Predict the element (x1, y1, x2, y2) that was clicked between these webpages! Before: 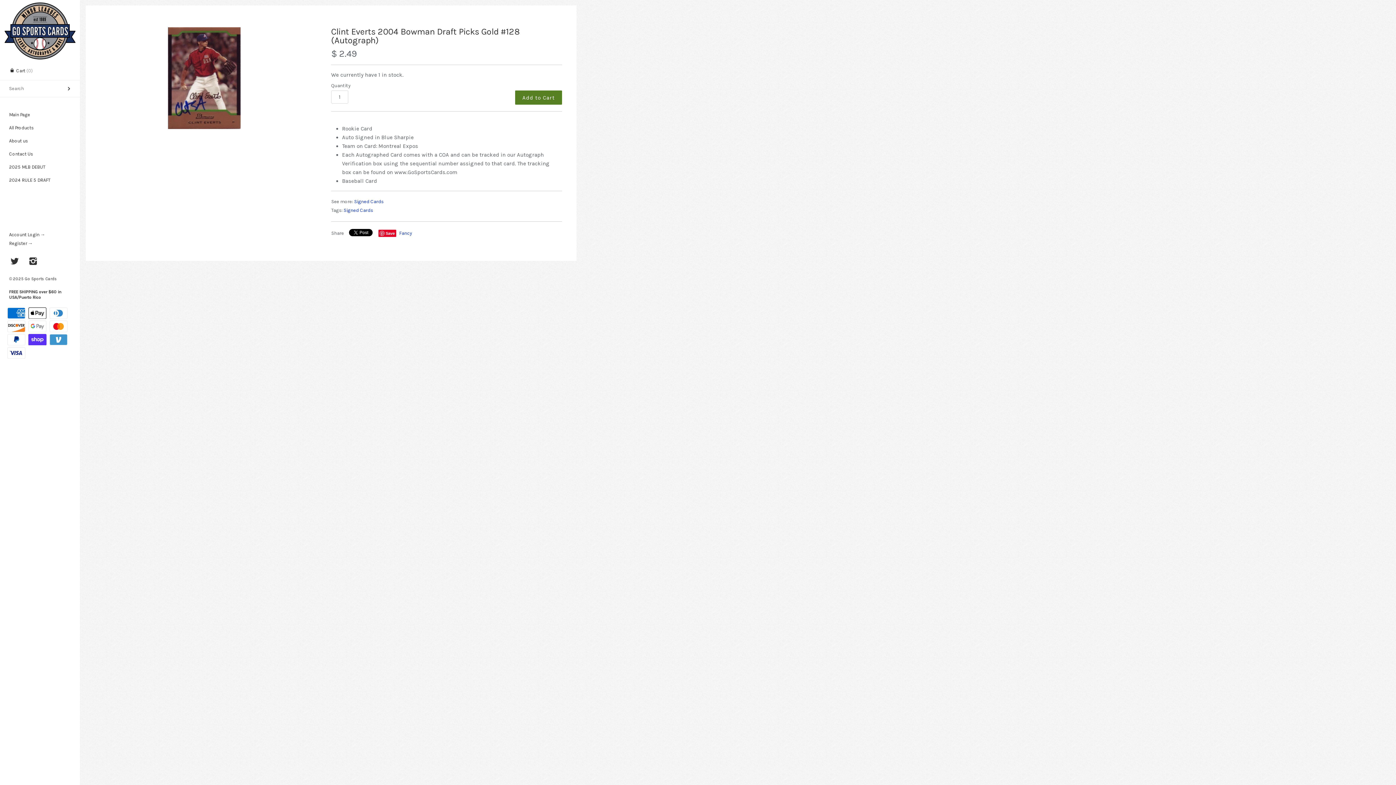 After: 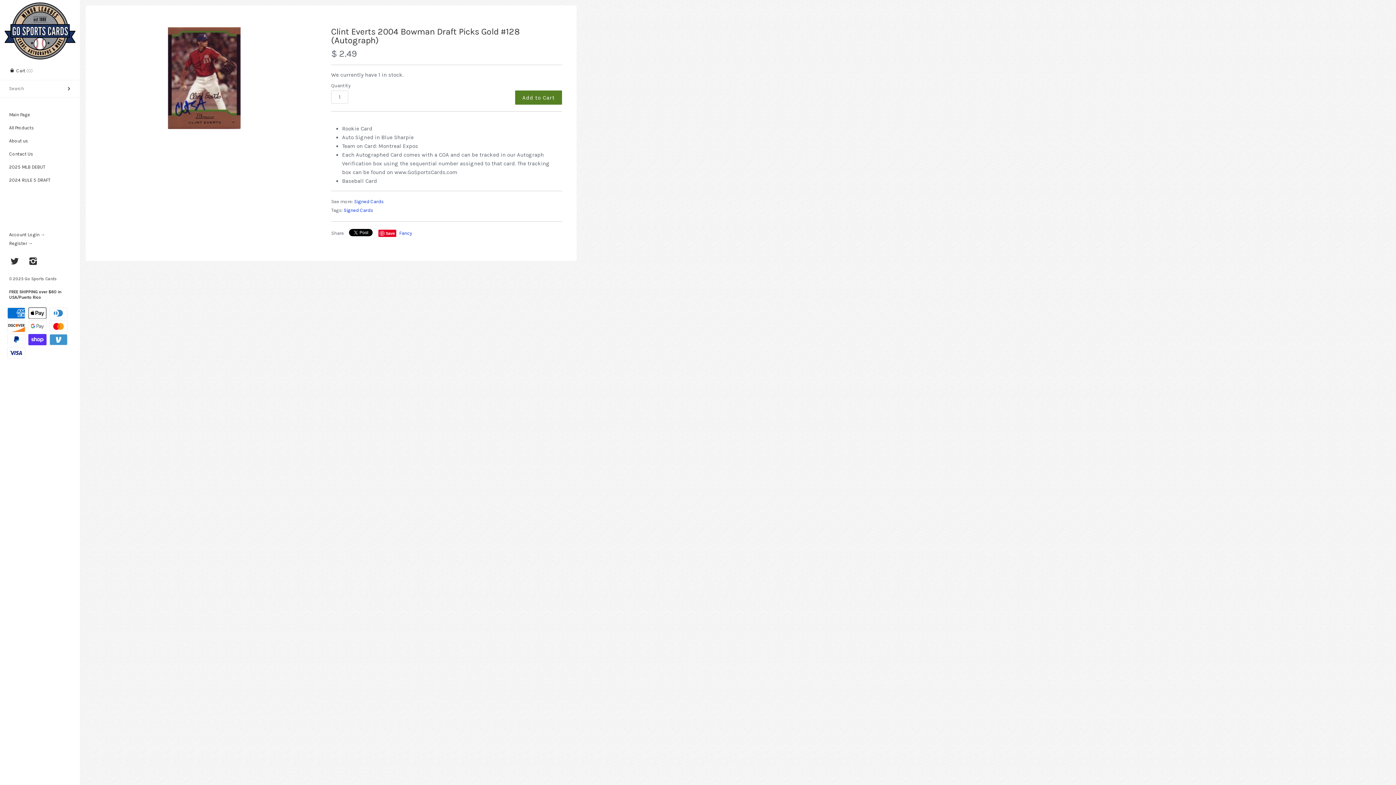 Action: bbox: (378, 229, 396, 236) label: Save